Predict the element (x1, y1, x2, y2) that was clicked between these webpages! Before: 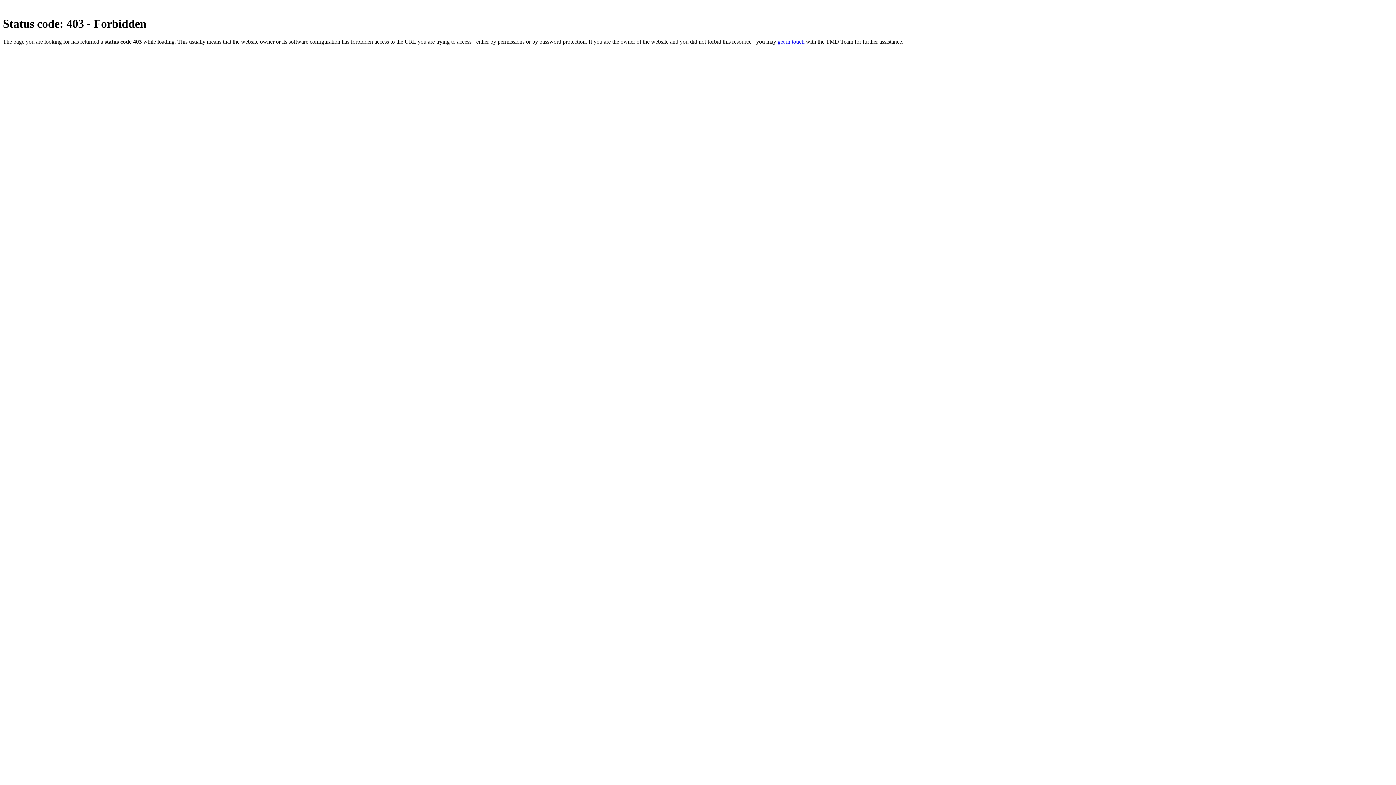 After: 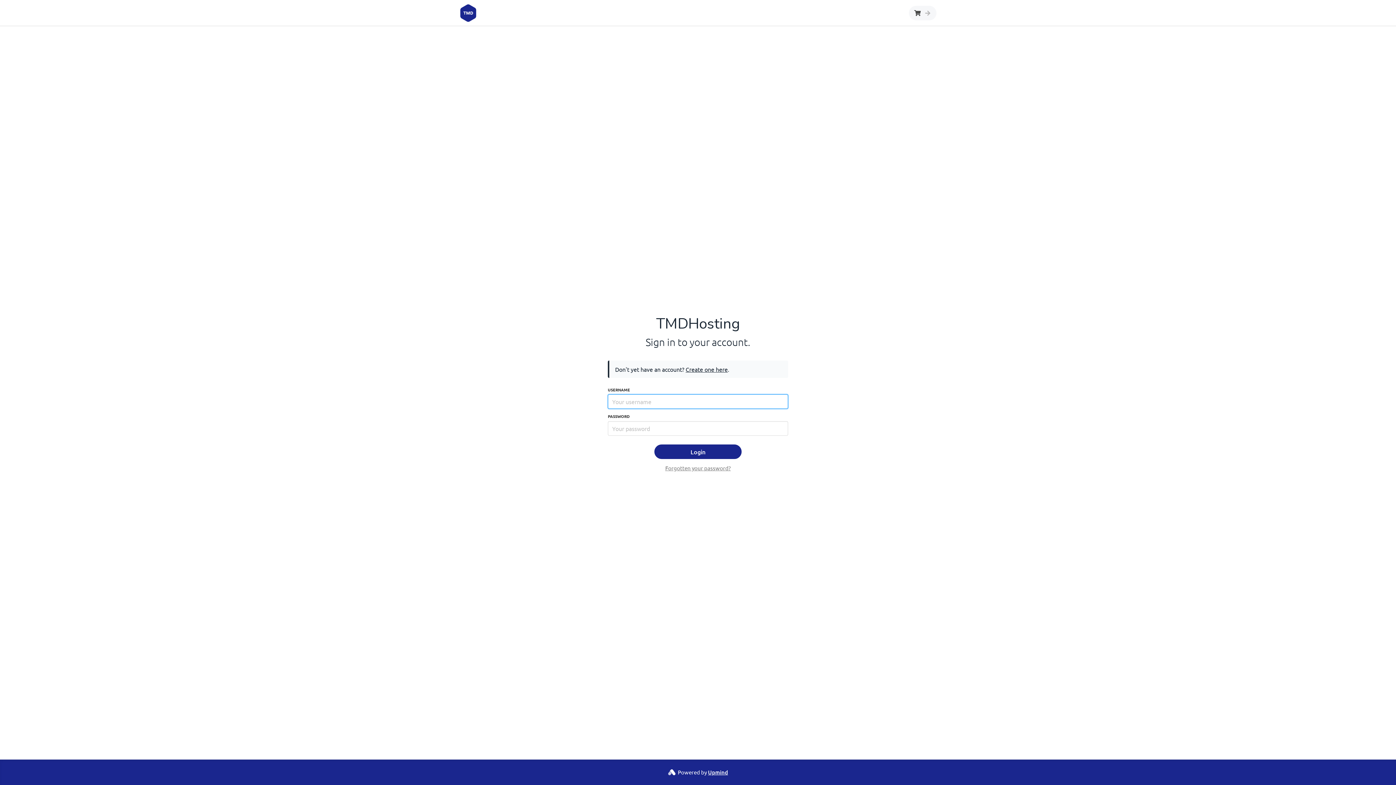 Action: label: get in touch bbox: (777, 38, 804, 44)